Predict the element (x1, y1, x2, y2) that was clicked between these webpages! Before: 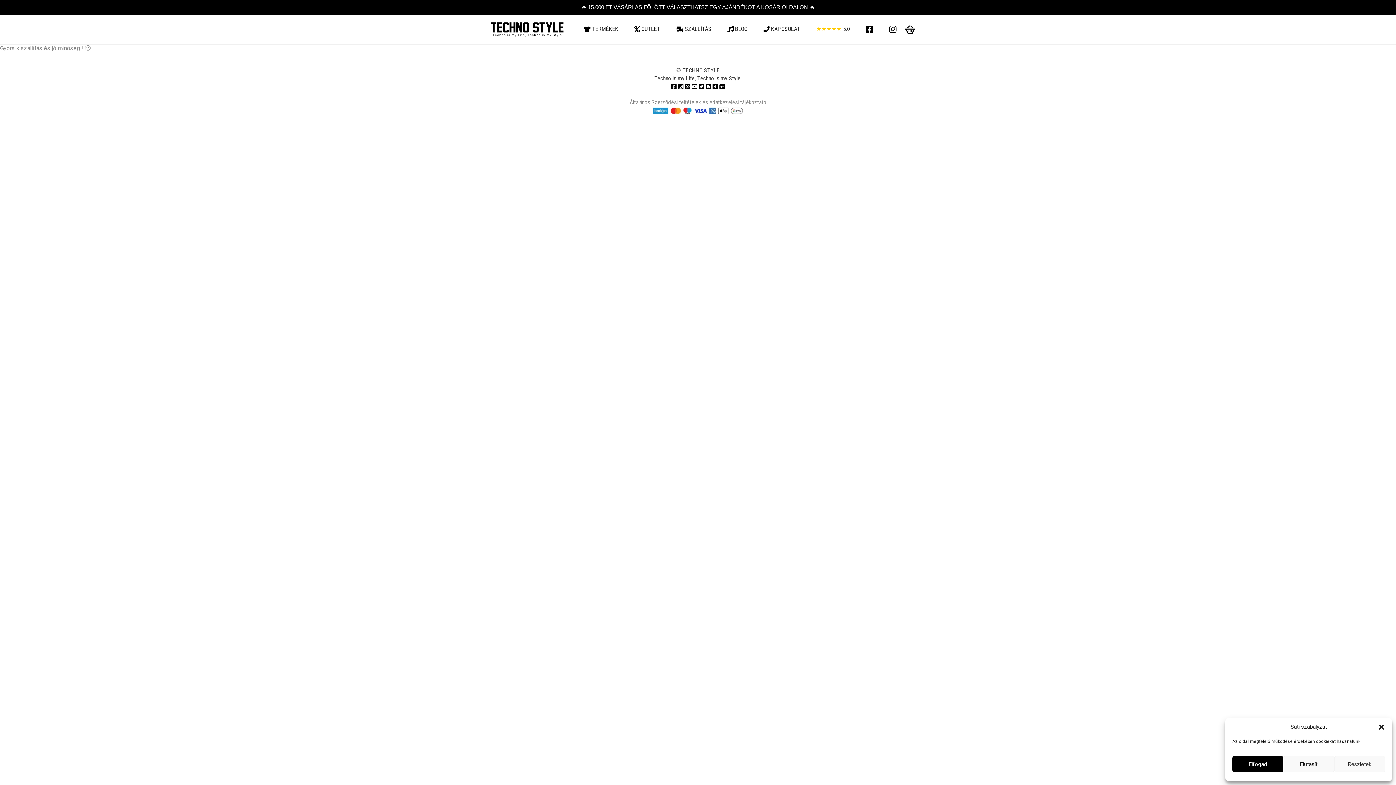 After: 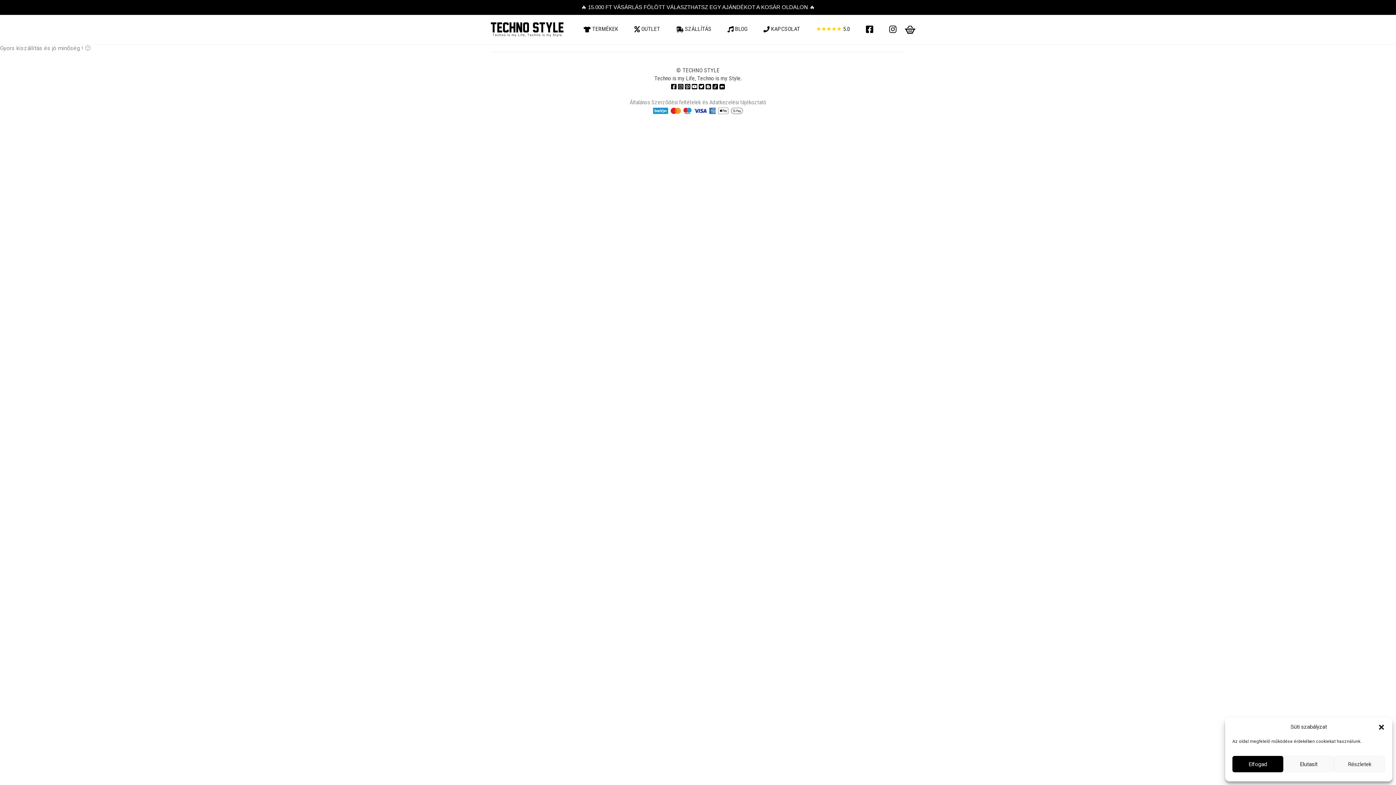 Action: bbox: (698, 82, 704, 89)